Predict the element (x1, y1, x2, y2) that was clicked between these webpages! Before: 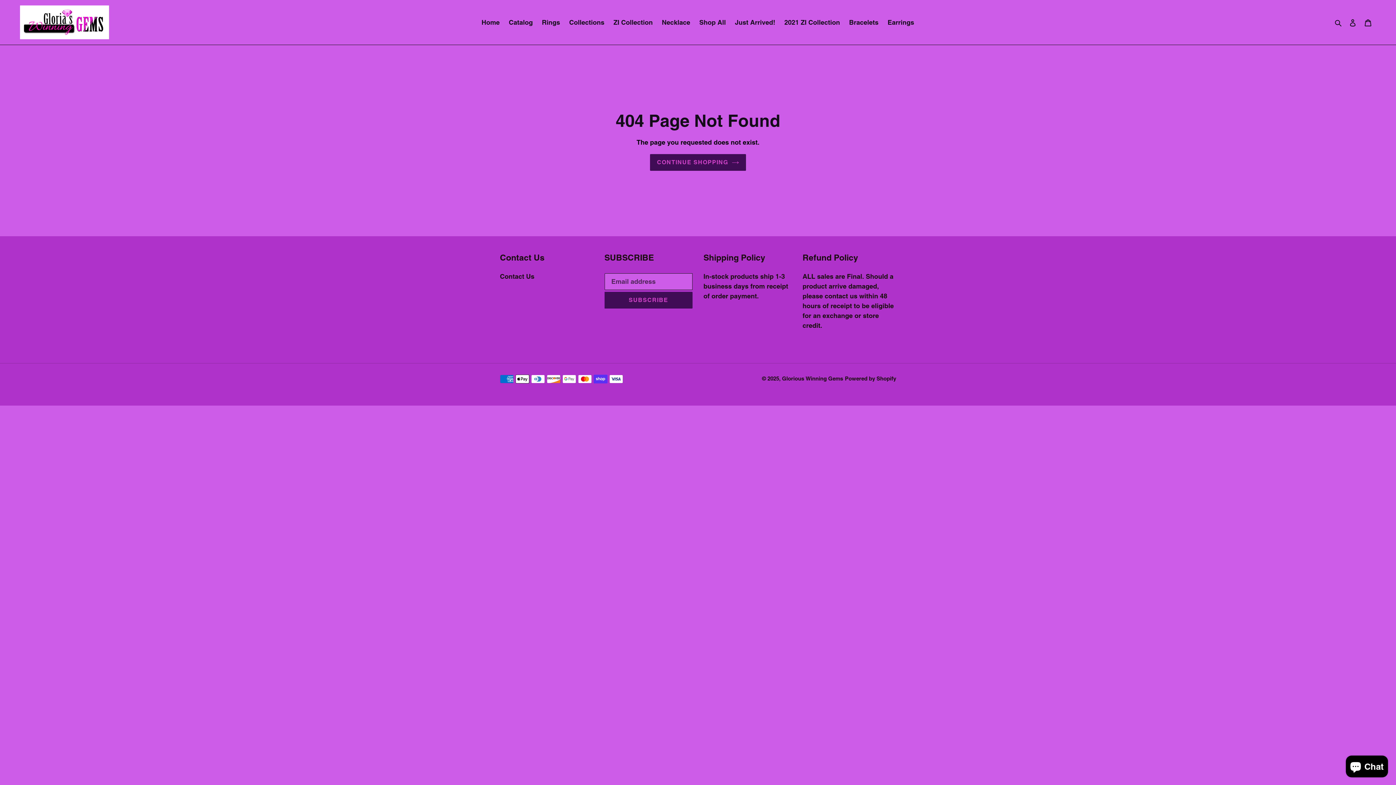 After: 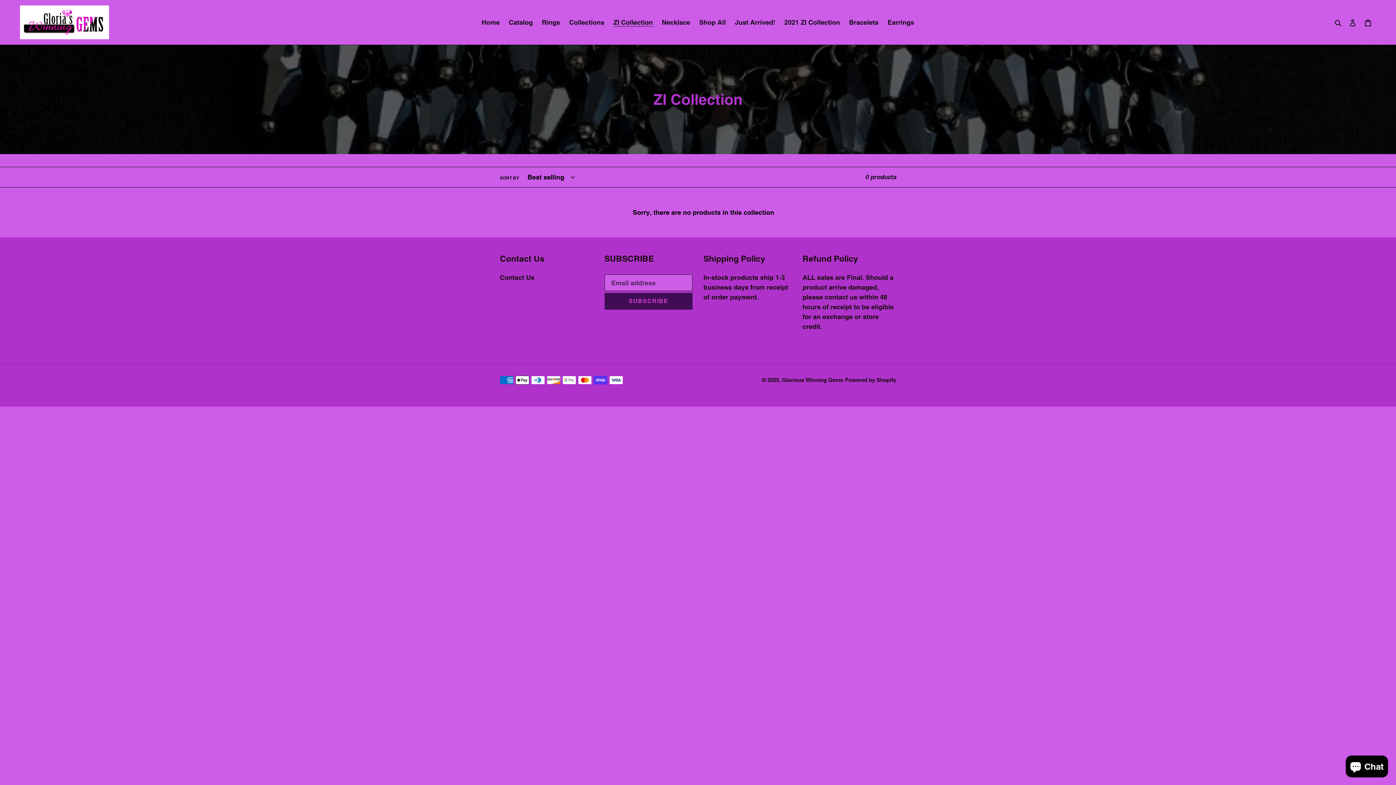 Action: label: ZI Collection bbox: (610, 16, 656, 28)